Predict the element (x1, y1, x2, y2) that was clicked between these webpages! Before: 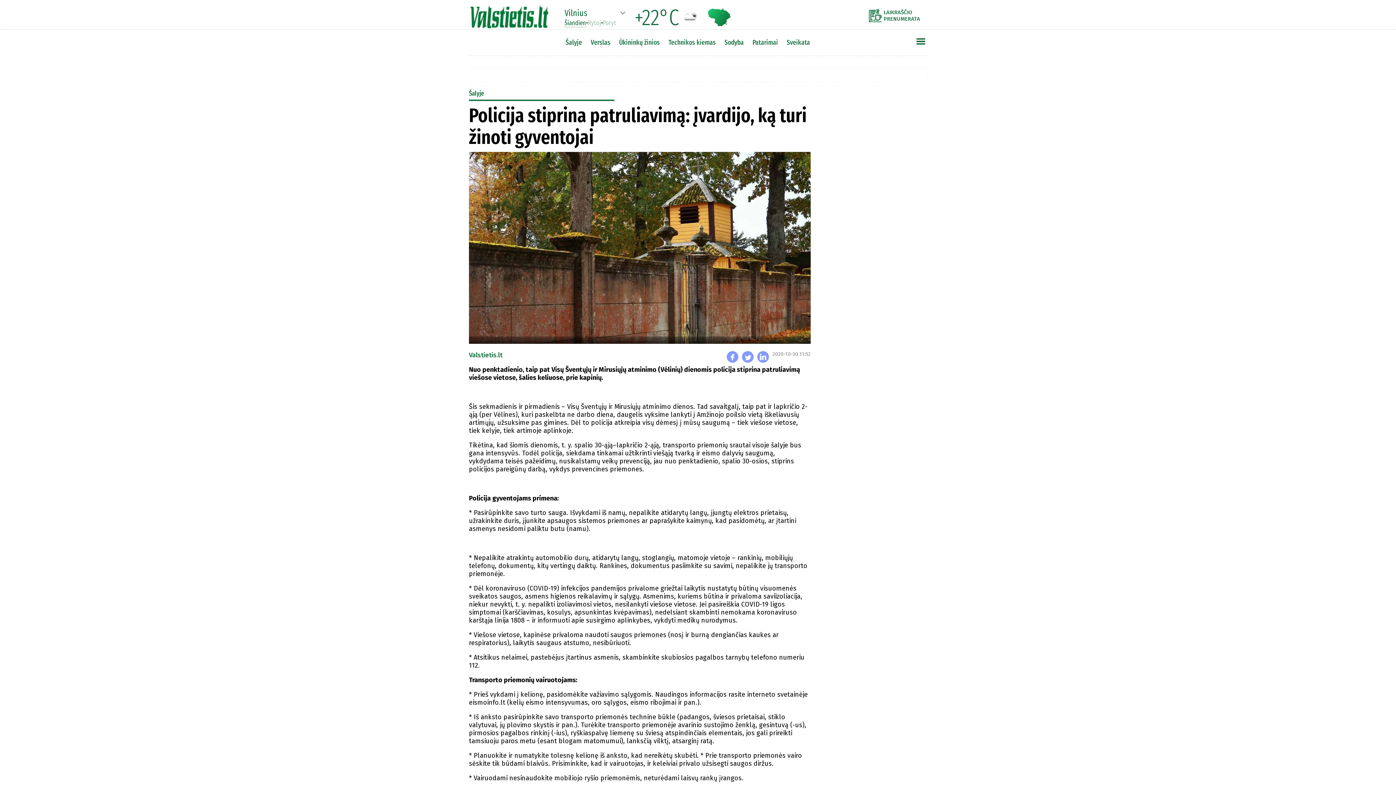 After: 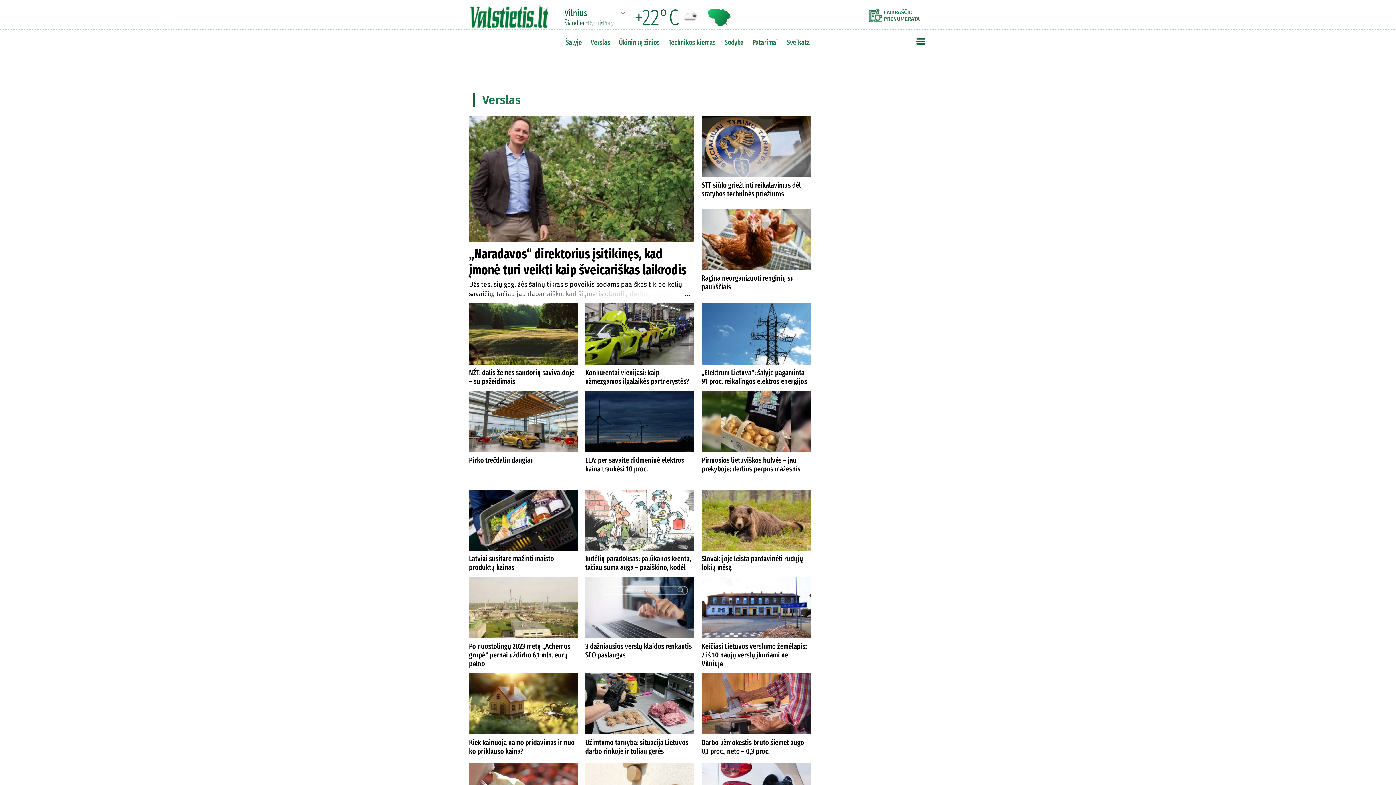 Action: label: Verslas bbox: (587, 36, 614, 48)